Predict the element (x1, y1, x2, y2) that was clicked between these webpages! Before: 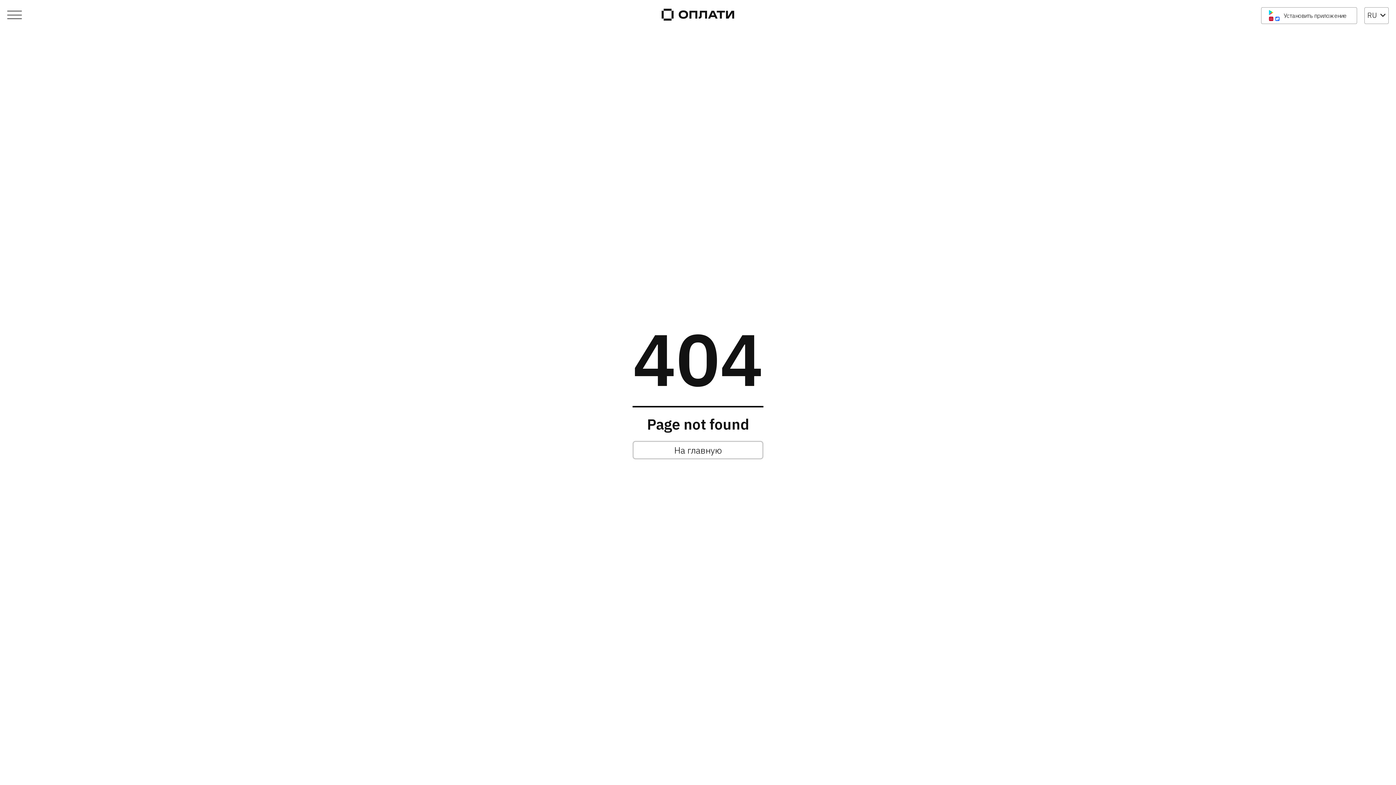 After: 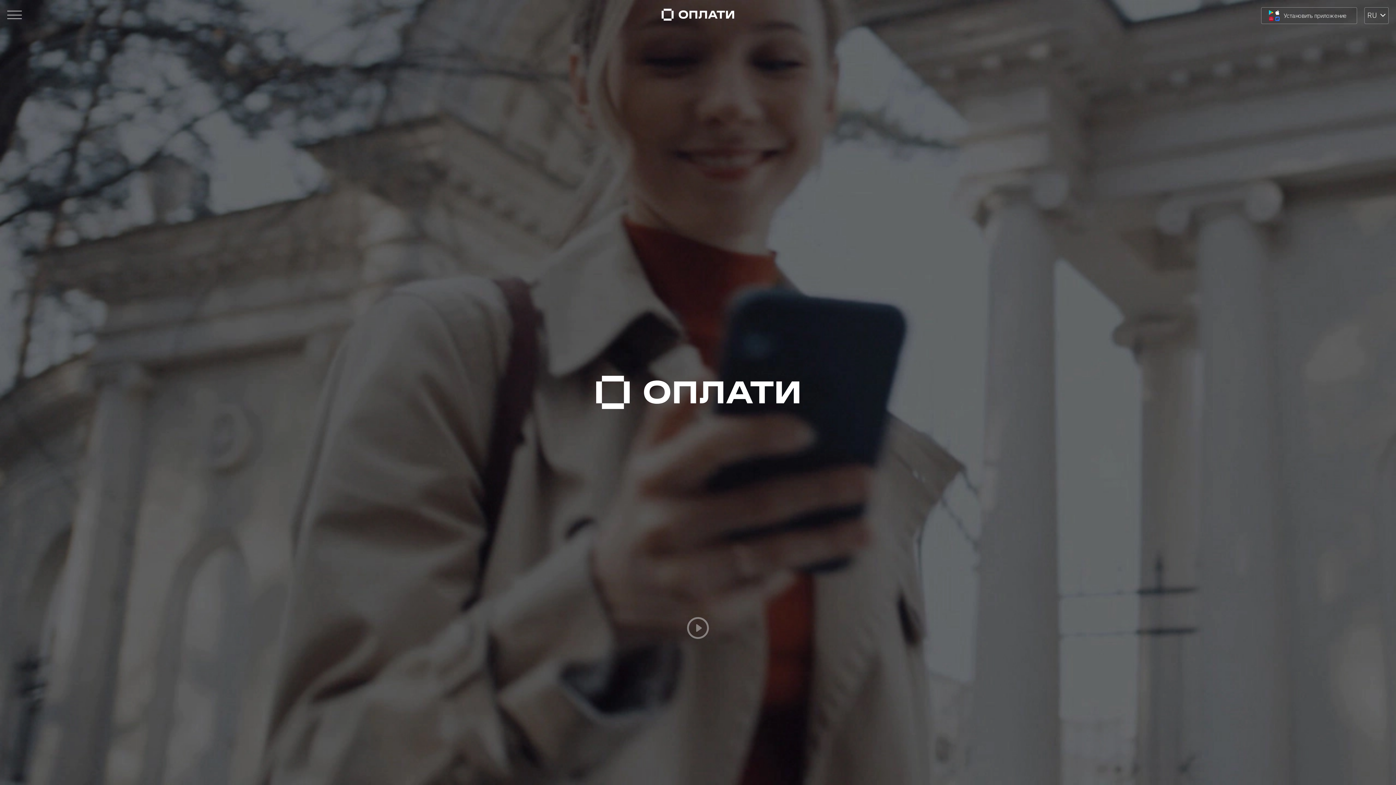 Action: label: На главную bbox: (632, 440, 763, 459)